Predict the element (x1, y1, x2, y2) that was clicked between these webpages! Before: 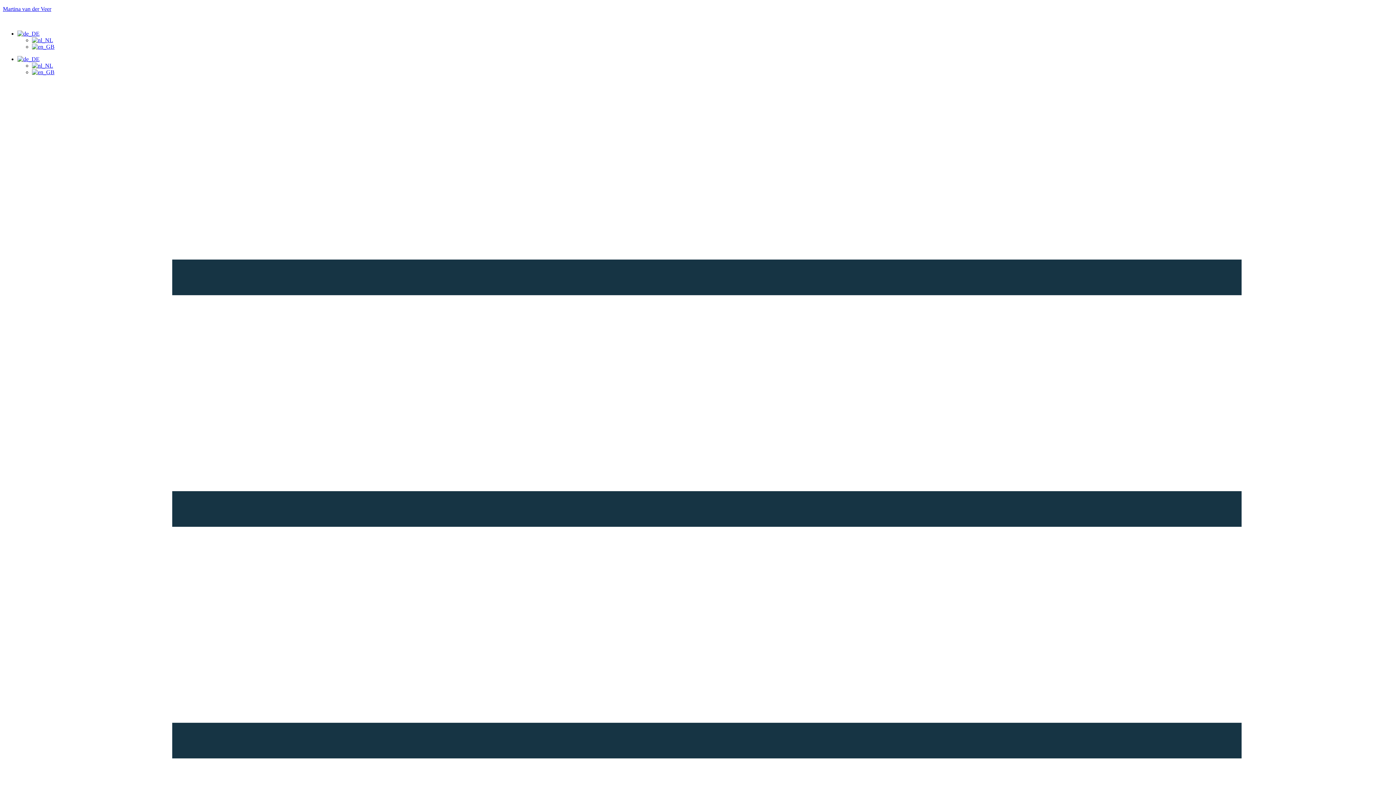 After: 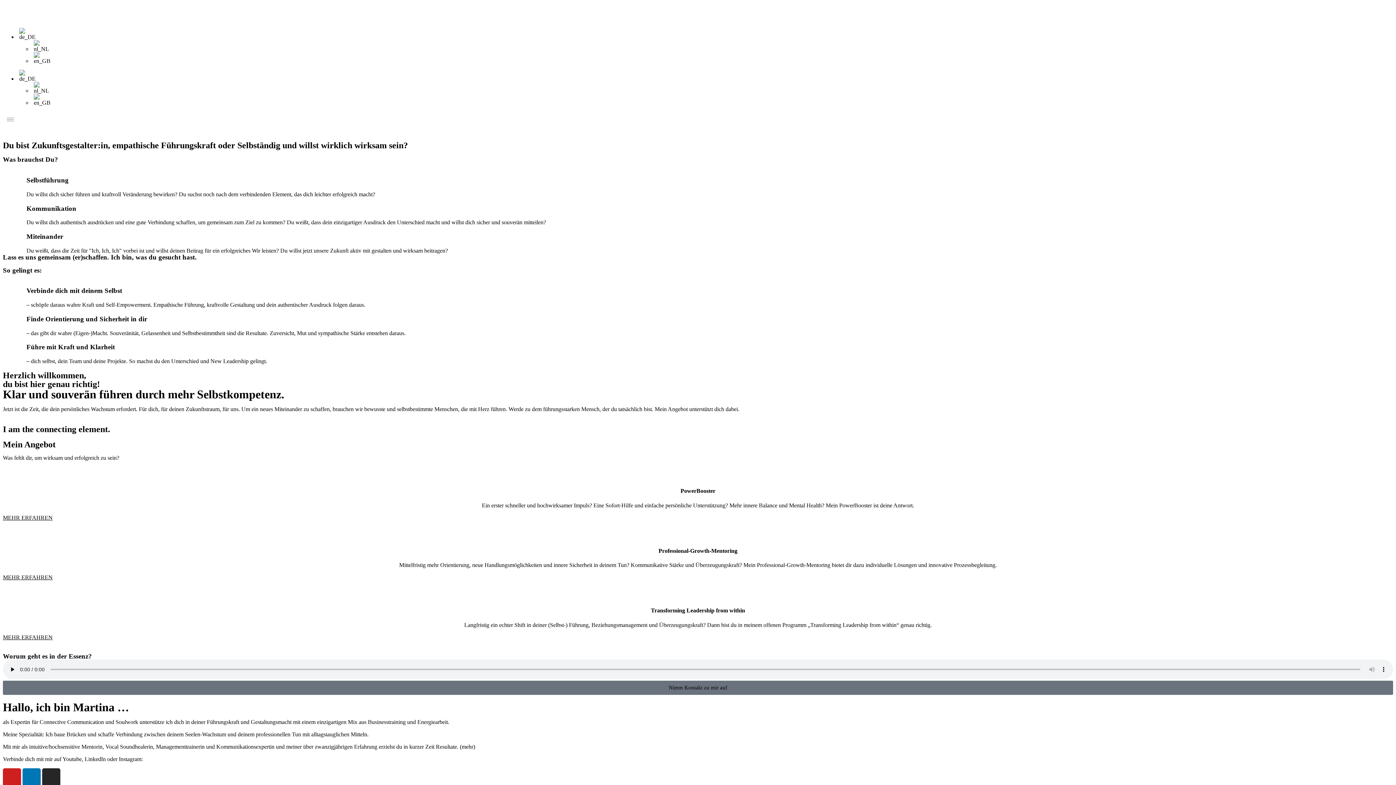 Action: bbox: (2, 5, 51, 12) label: Martina van der Veer